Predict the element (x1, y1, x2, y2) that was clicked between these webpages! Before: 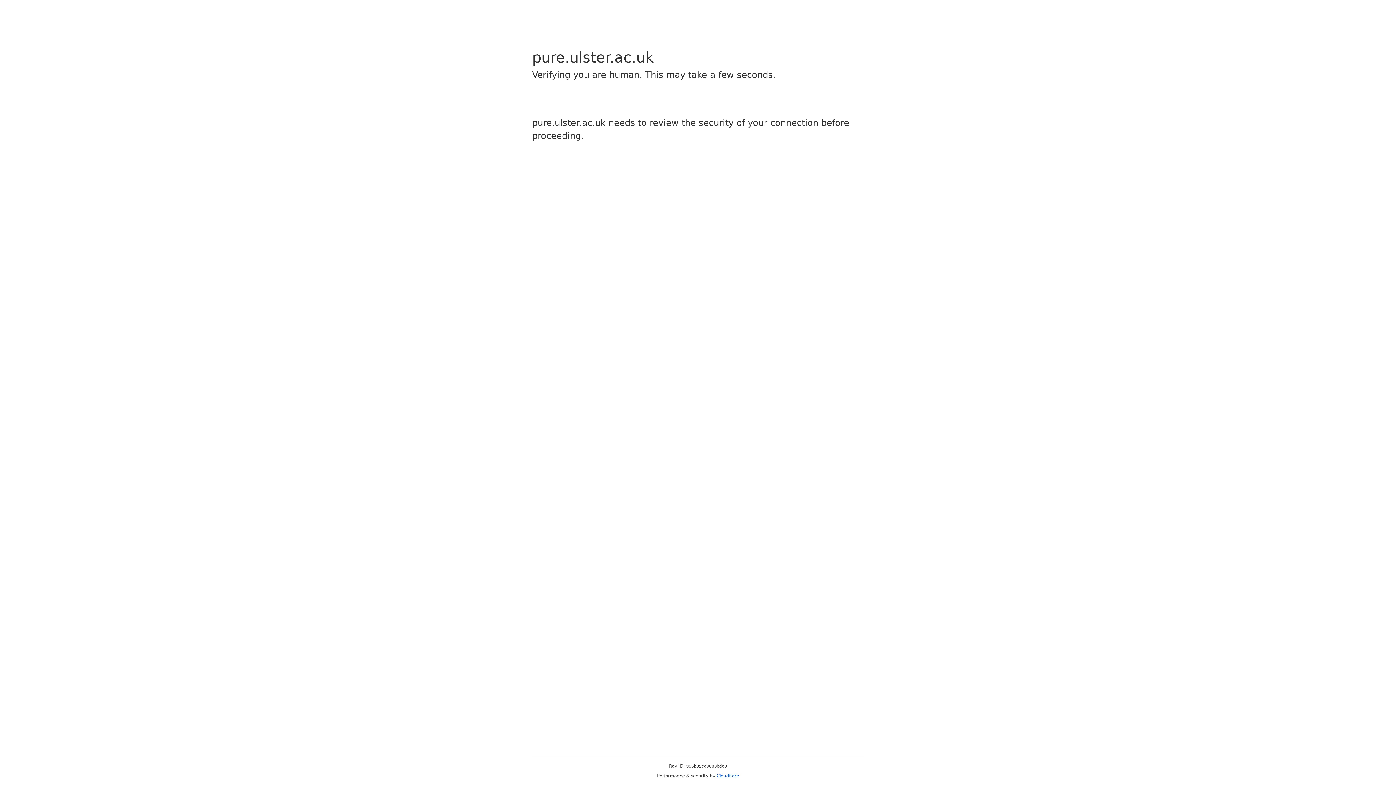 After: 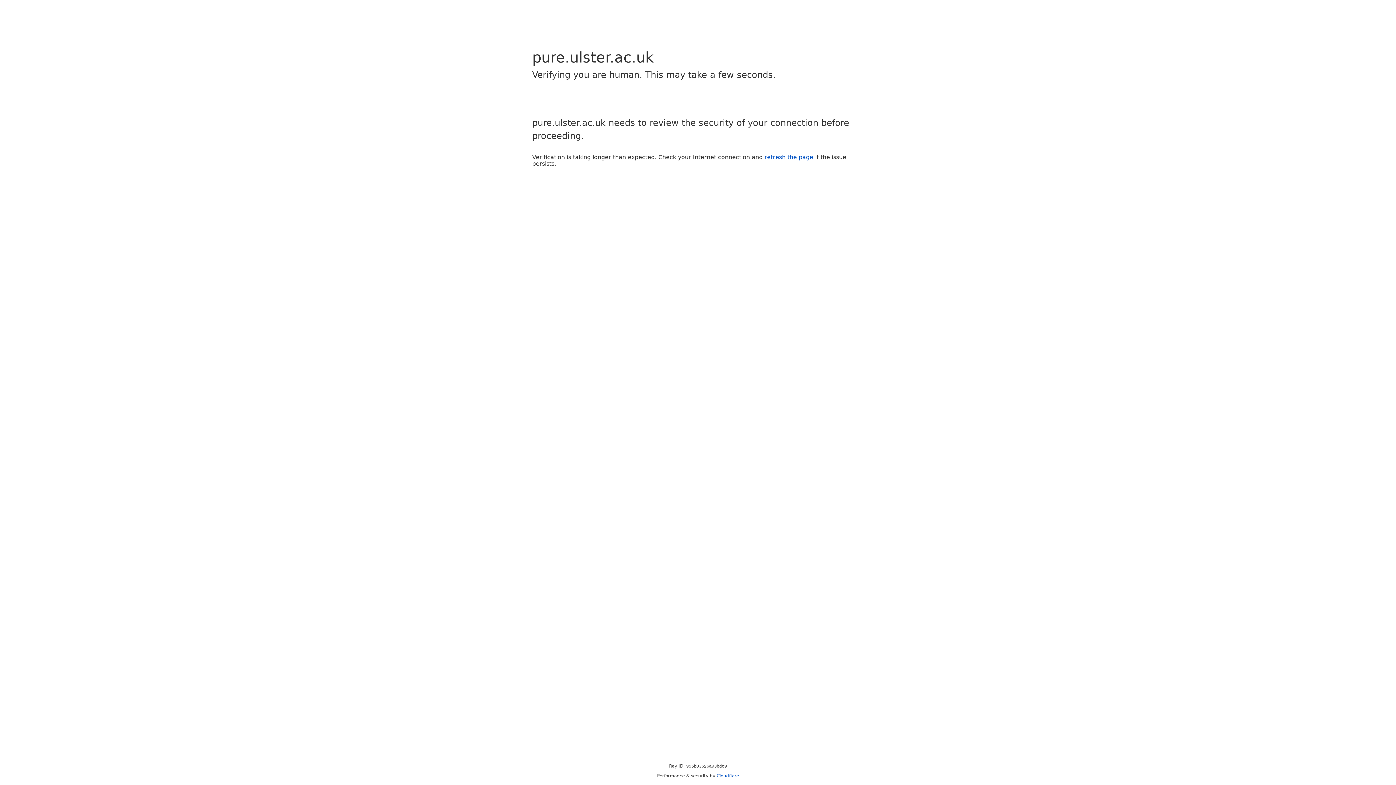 Action: label: Cloudflare bbox: (716, 773, 739, 778)